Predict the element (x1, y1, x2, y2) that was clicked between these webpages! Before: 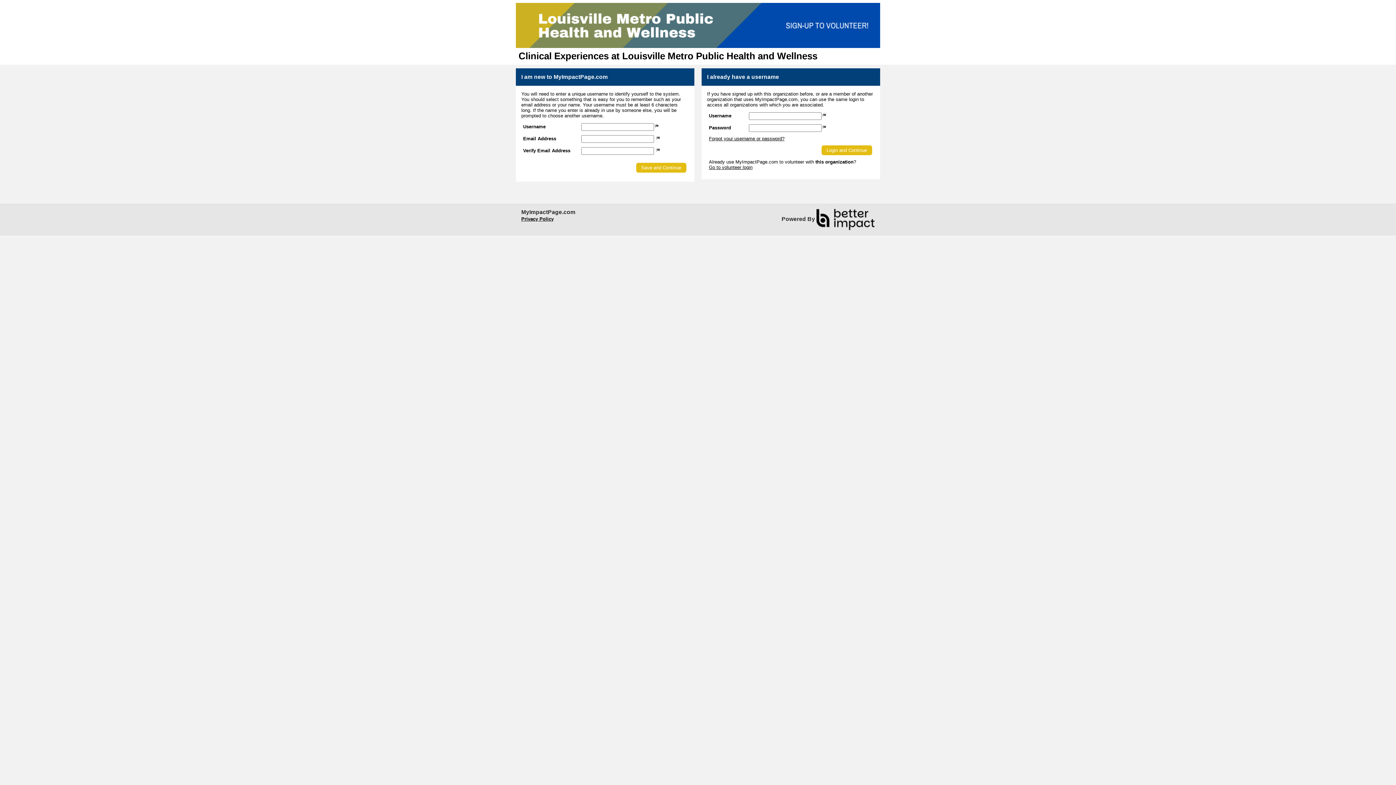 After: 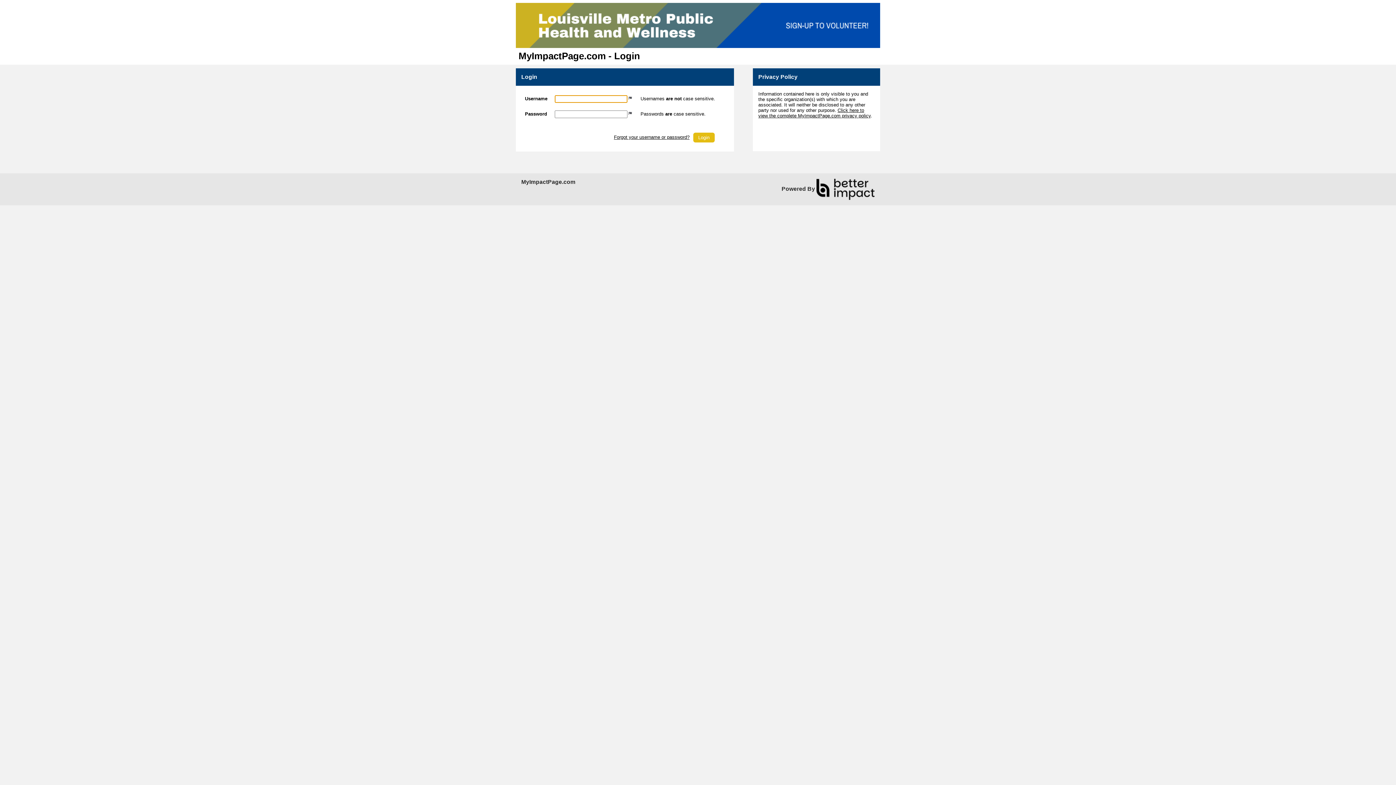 Action: label: Go to volunteer login bbox: (709, 164, 752, 170)